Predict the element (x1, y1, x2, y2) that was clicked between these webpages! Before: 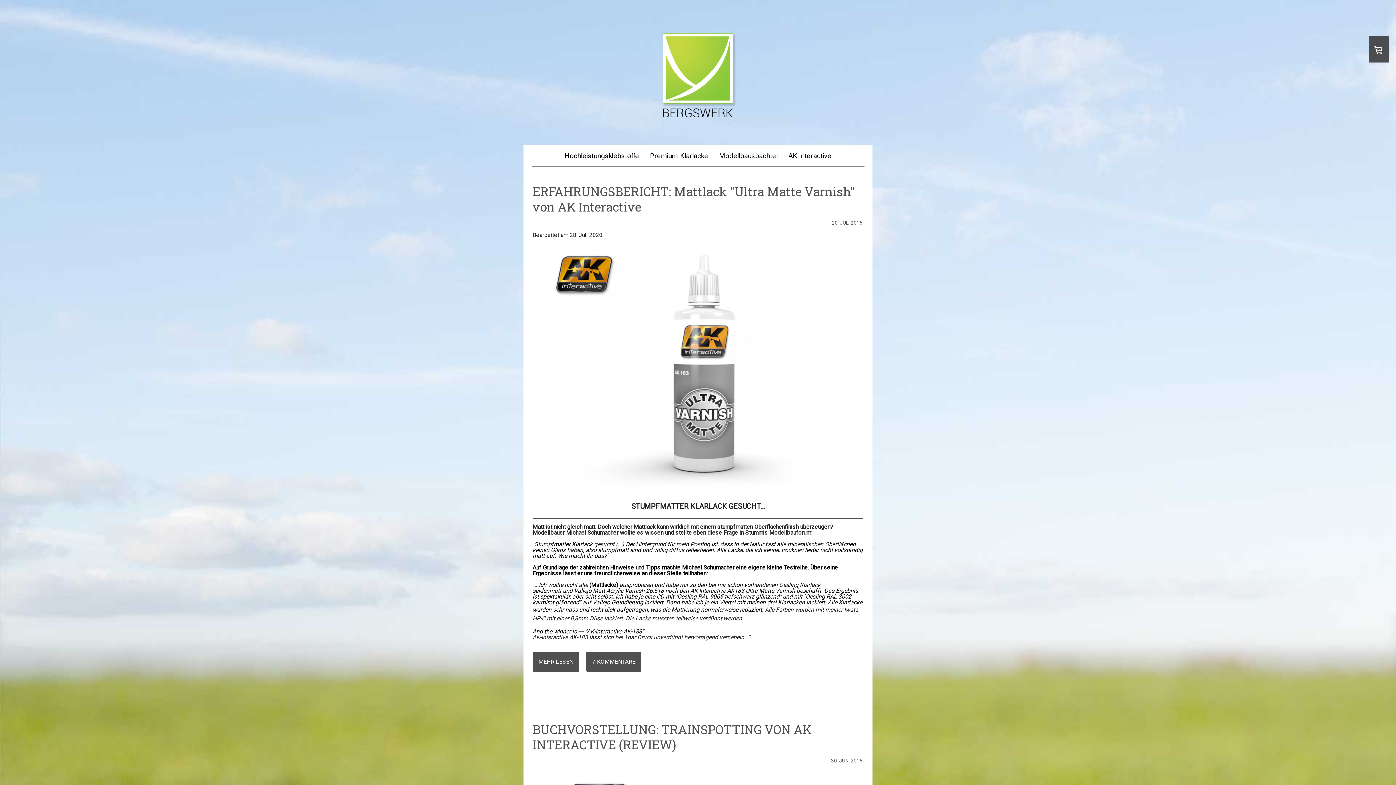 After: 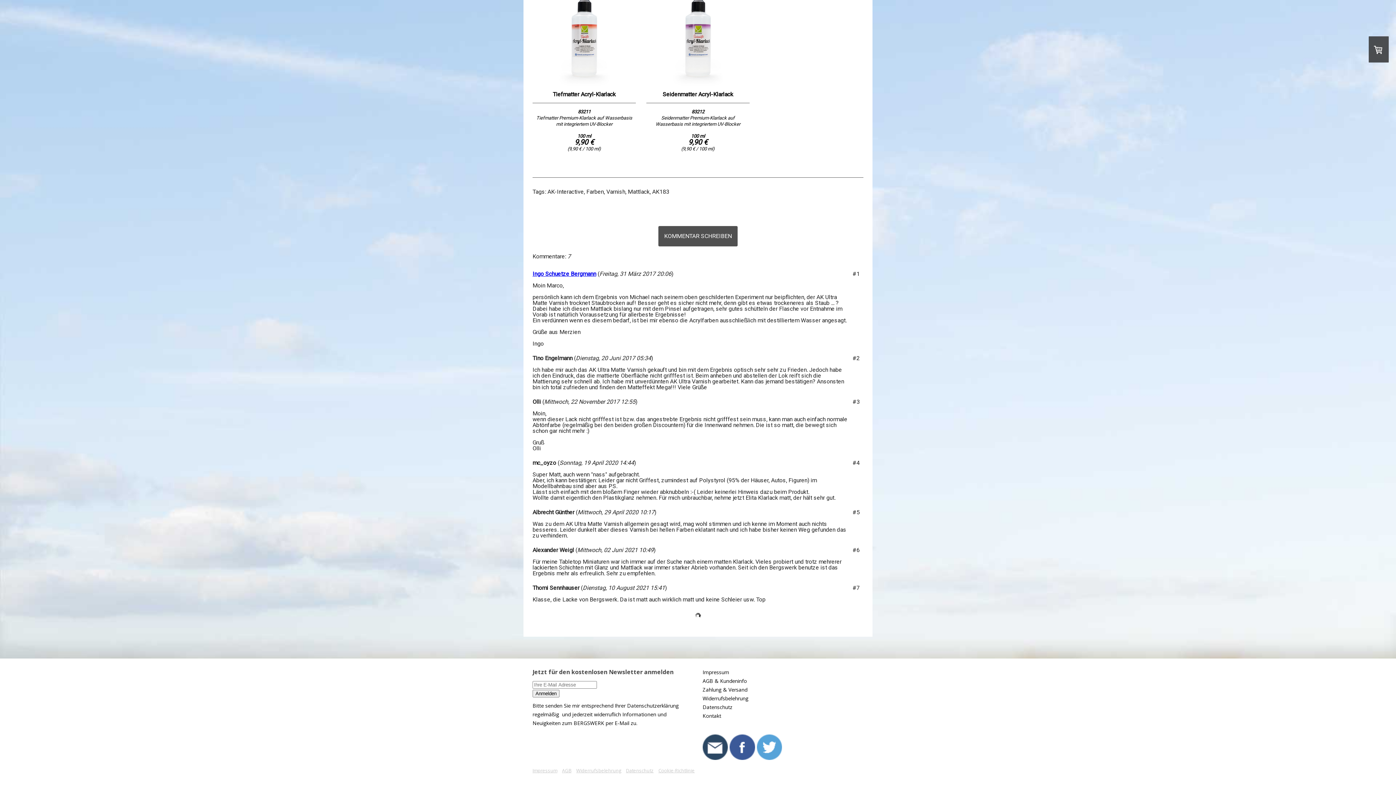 Action: label: 7 KOMMENTARE bbox: (586, 651, 641, 672)